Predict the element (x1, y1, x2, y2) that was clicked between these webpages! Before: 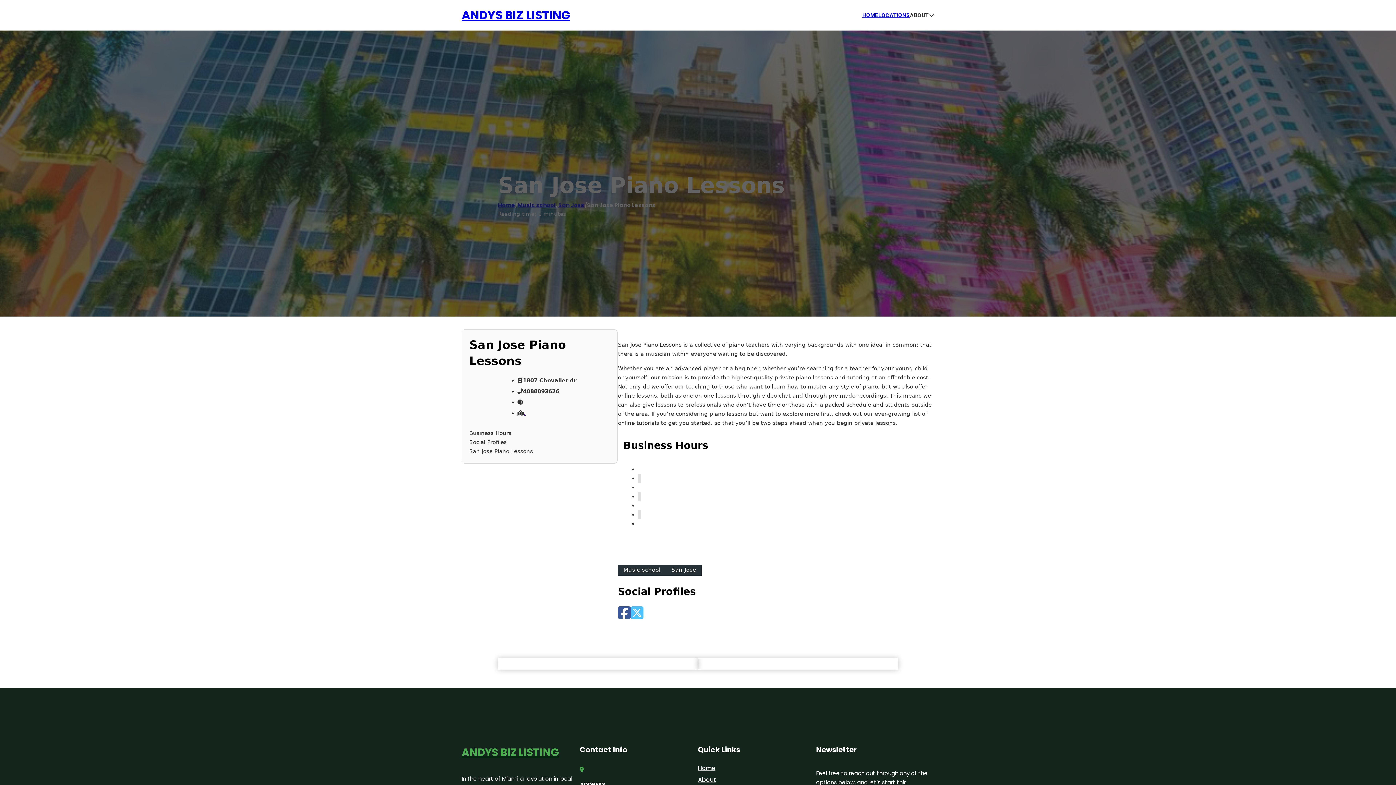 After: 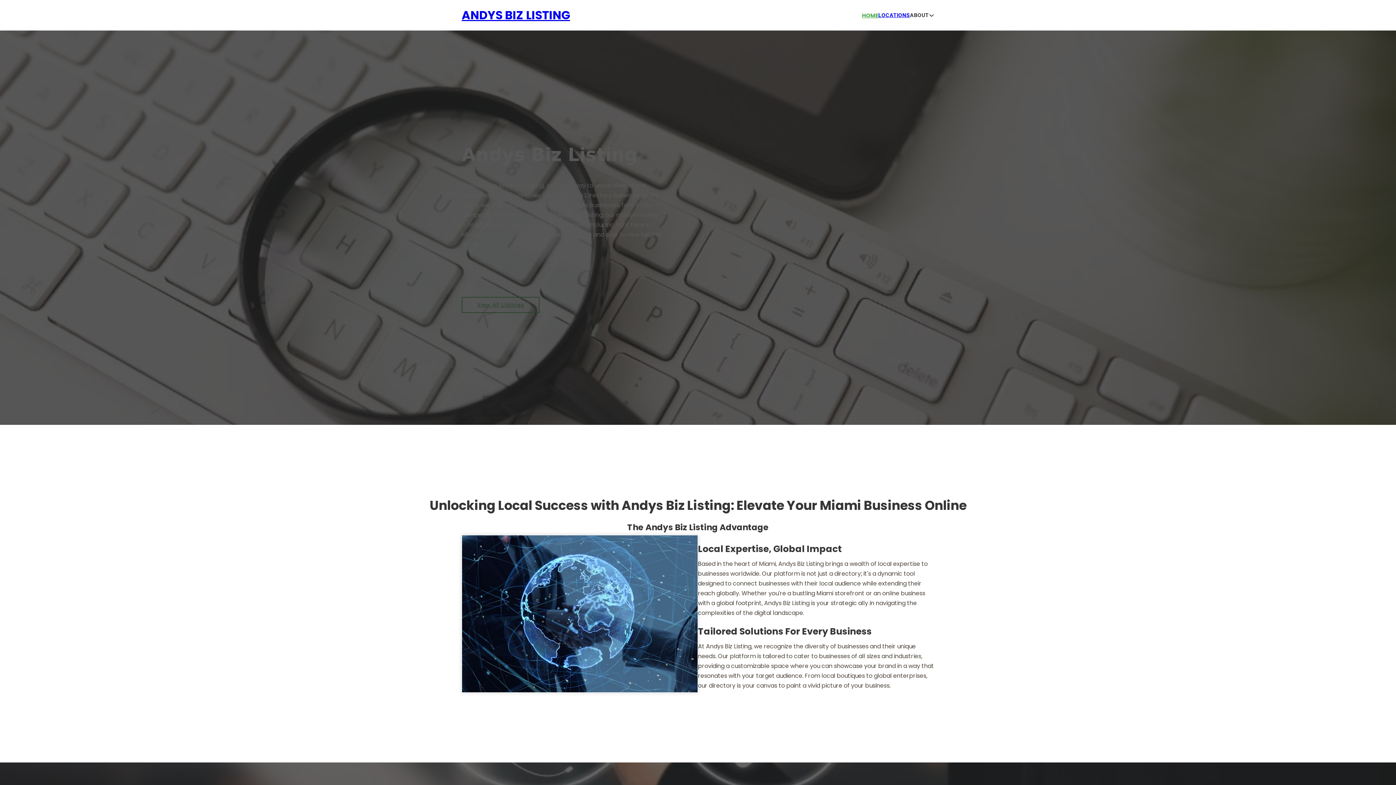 Action: bbox: (461, 744, 558, 761) label: ANDYS BIZ LISTING